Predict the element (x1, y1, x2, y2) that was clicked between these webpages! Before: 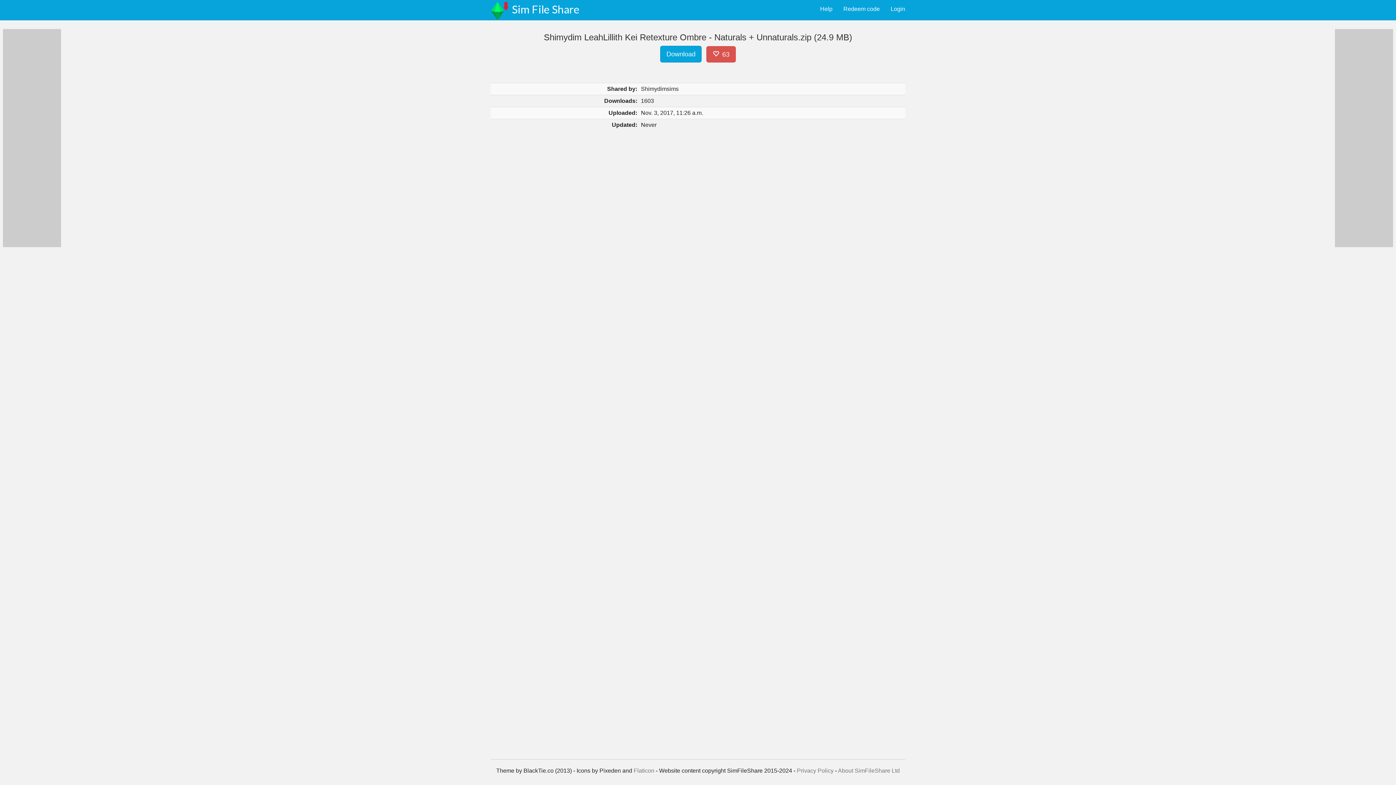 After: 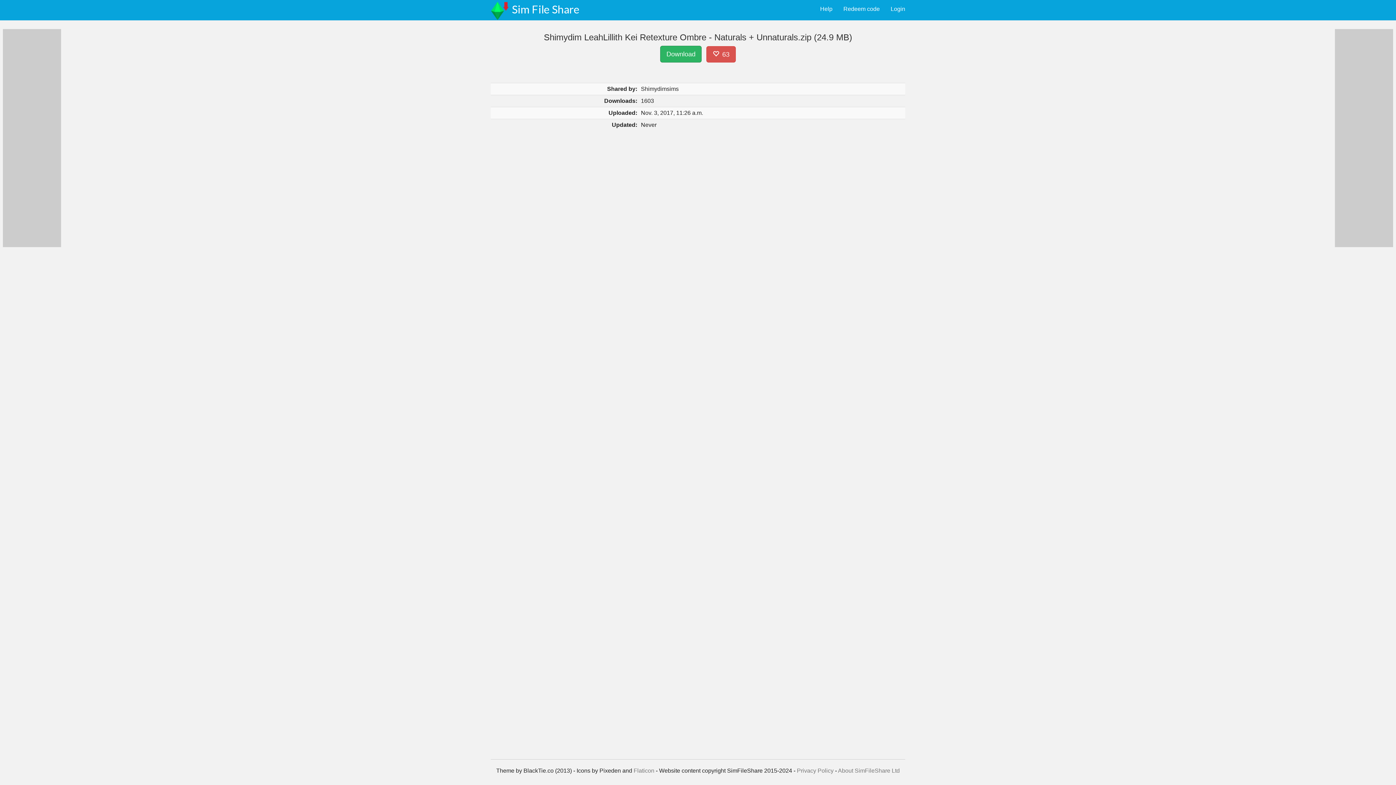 Action: label: Download bbox: (660, 45, 701, 62)